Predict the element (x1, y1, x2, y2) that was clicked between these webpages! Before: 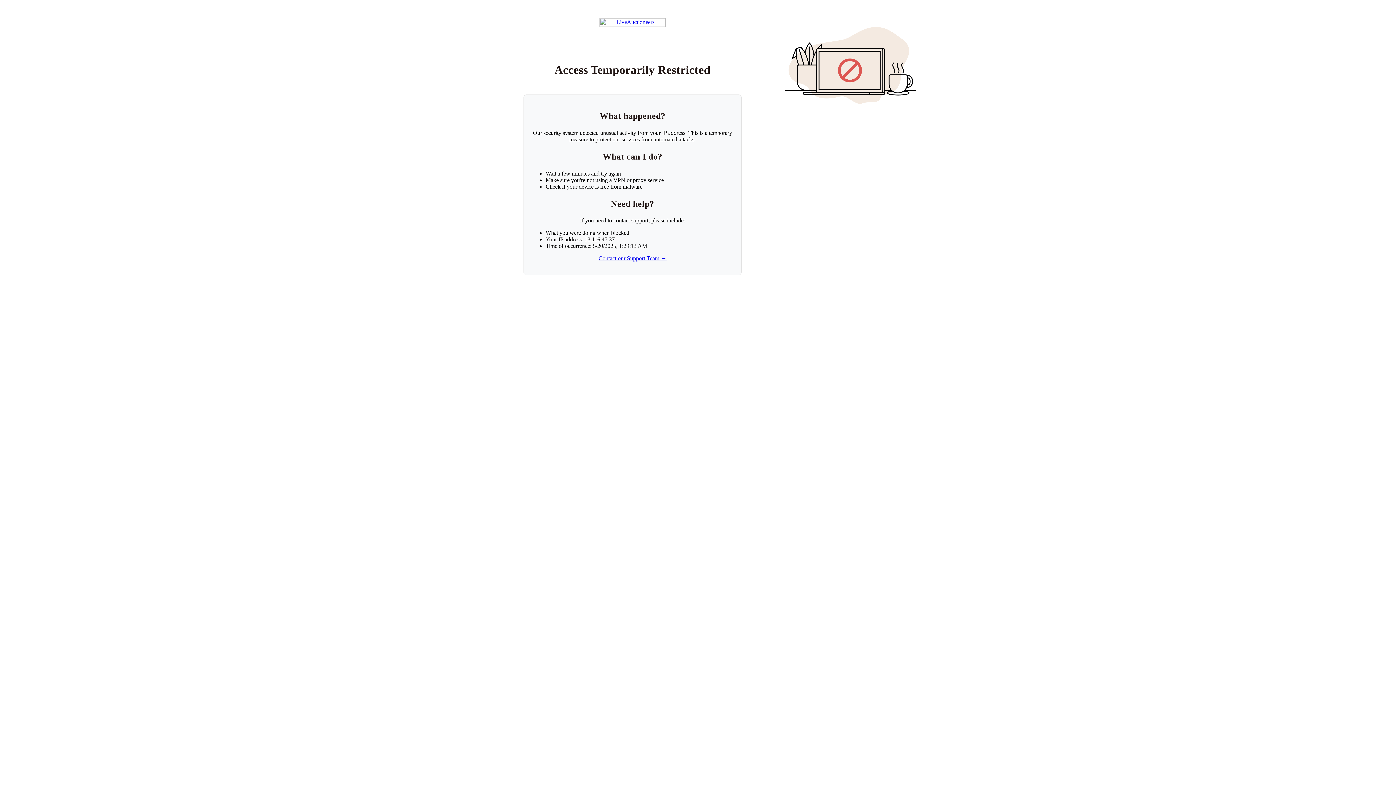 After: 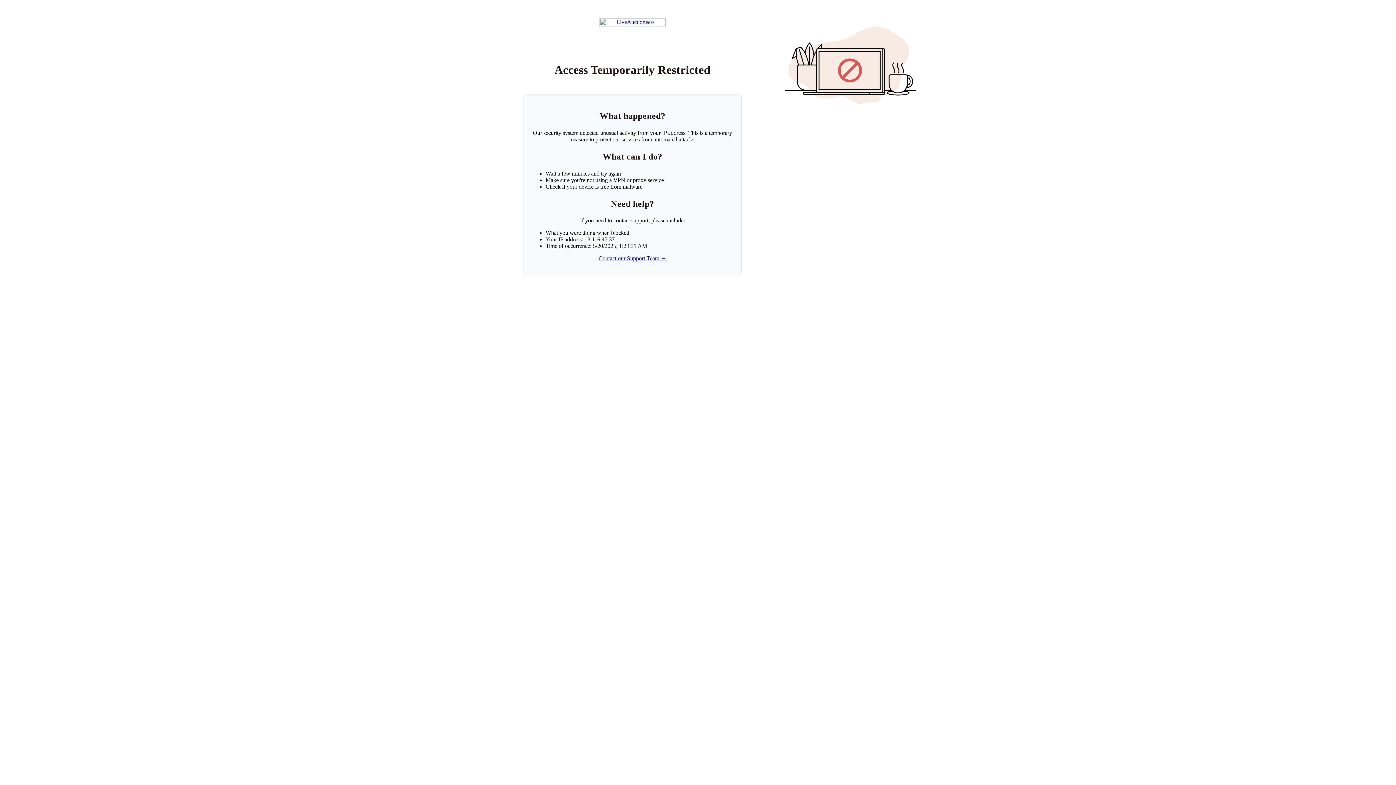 Action: bbox: (599, 18, 665, 26) label: Return to LiveAuctioneers homepage